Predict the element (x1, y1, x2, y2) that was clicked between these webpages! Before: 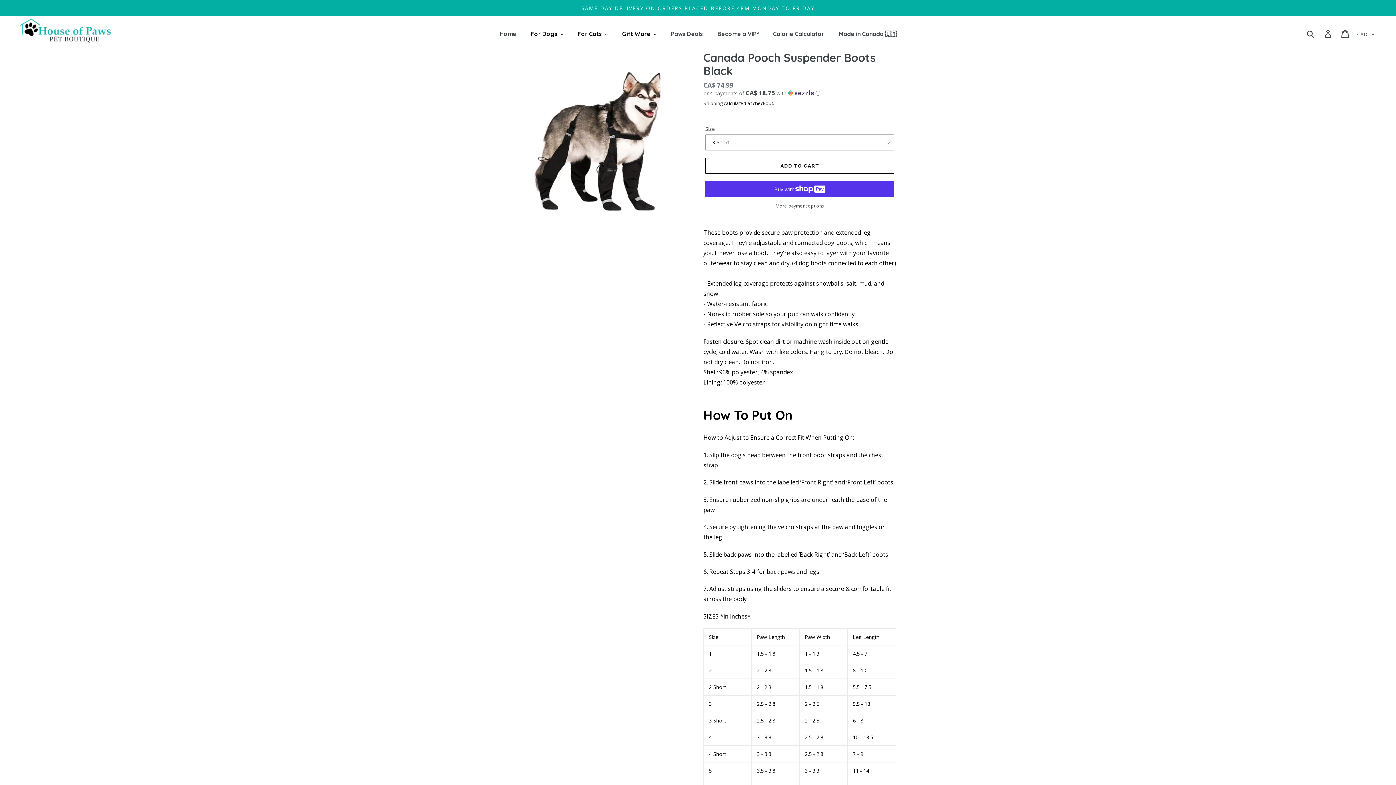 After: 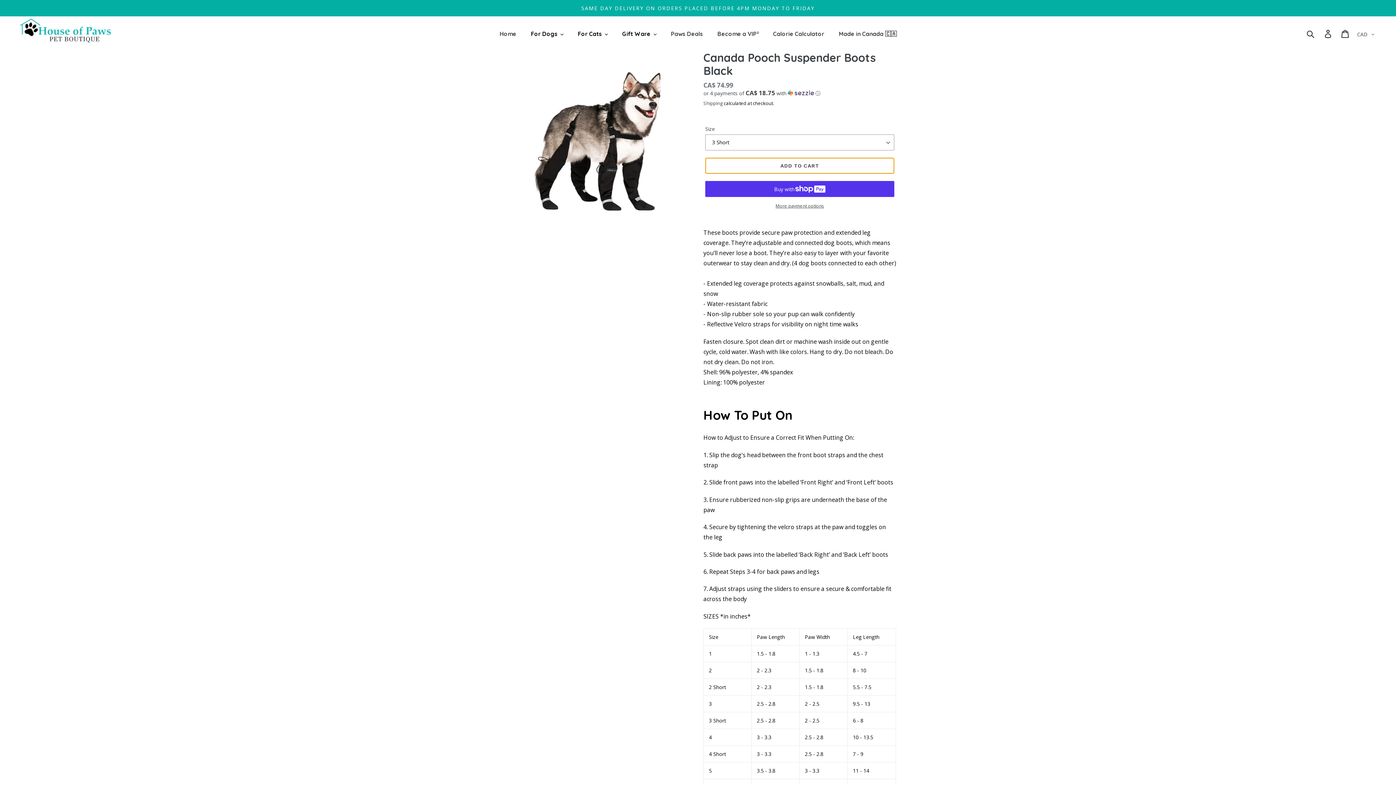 Action: bbox: (705, 157, 894, 173) label: ADD TO CART